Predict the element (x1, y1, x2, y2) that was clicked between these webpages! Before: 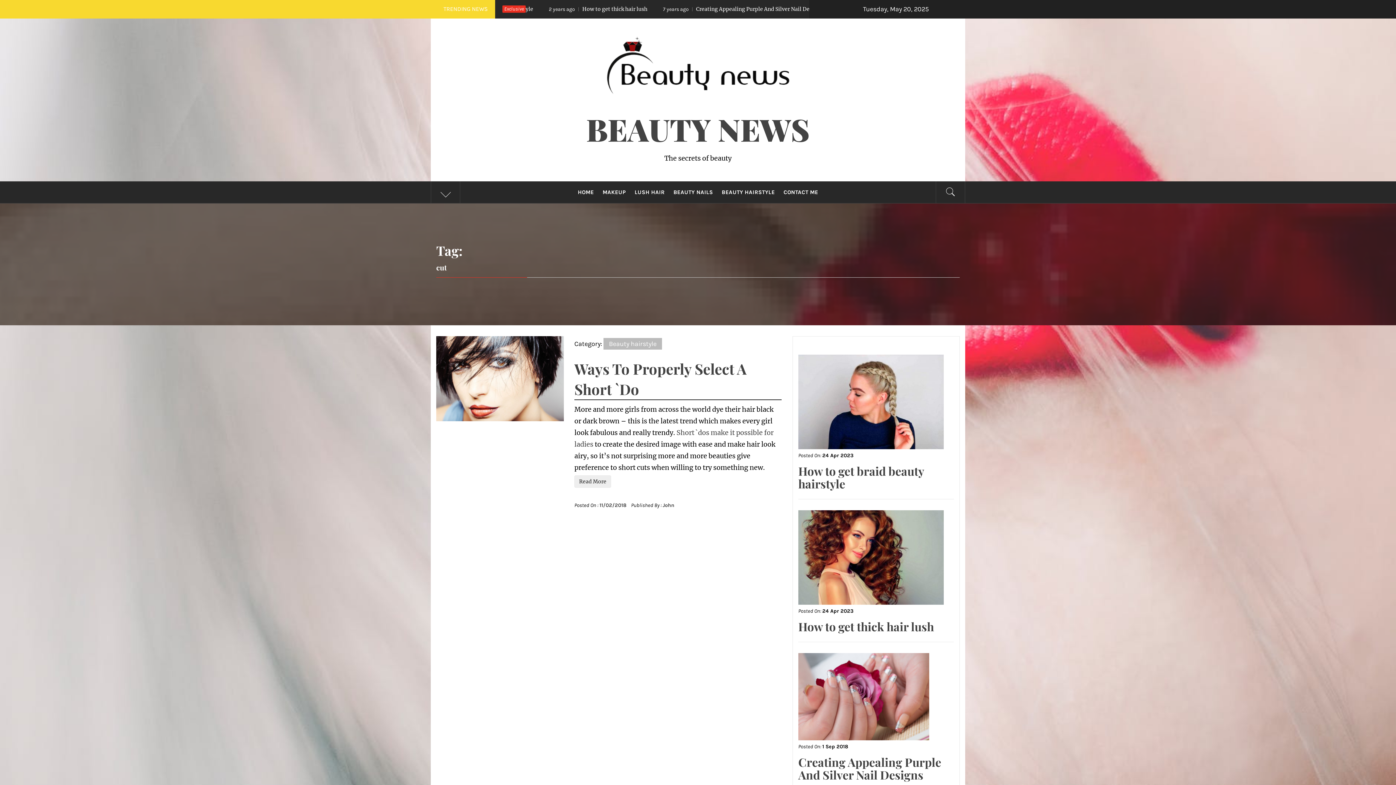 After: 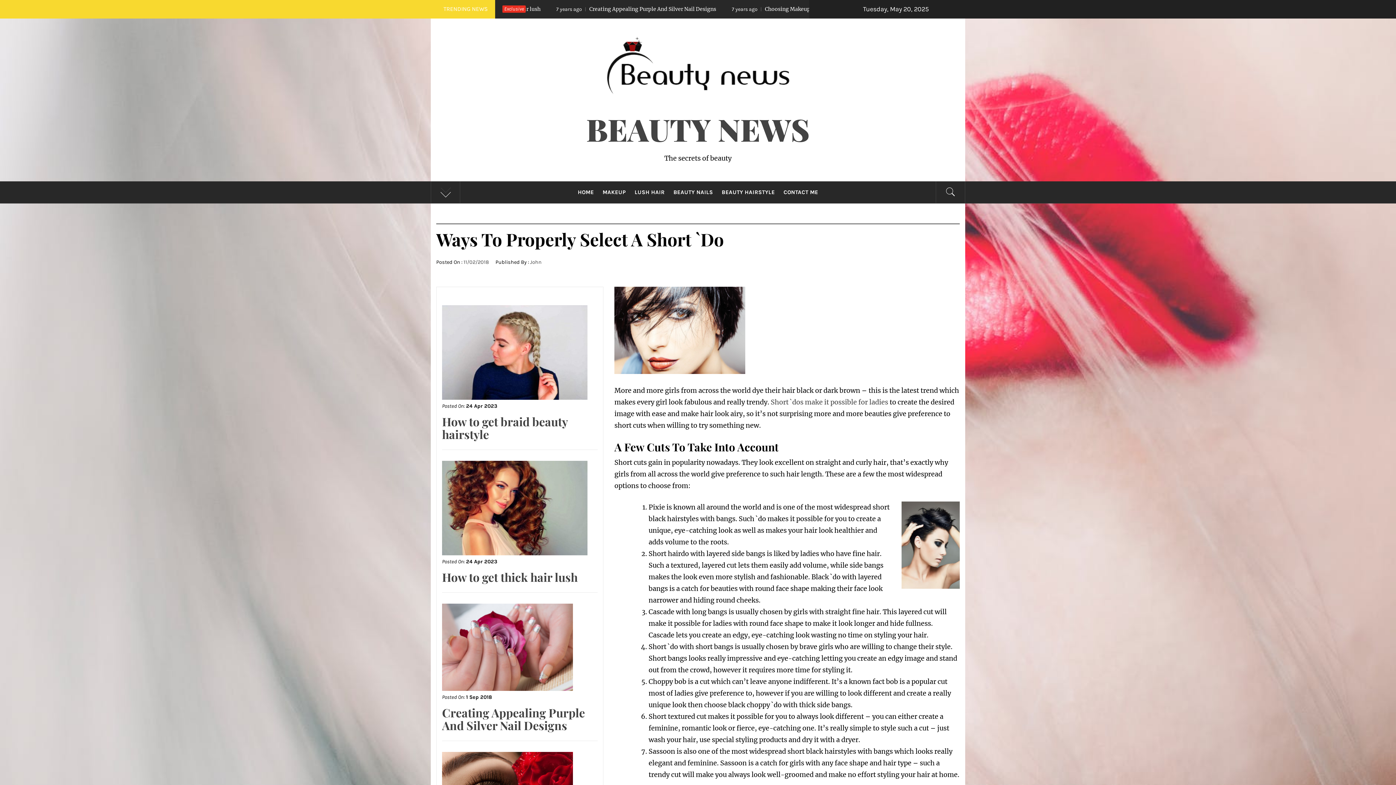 Action: bbox: (574, 475, 611, 488) label: Read More